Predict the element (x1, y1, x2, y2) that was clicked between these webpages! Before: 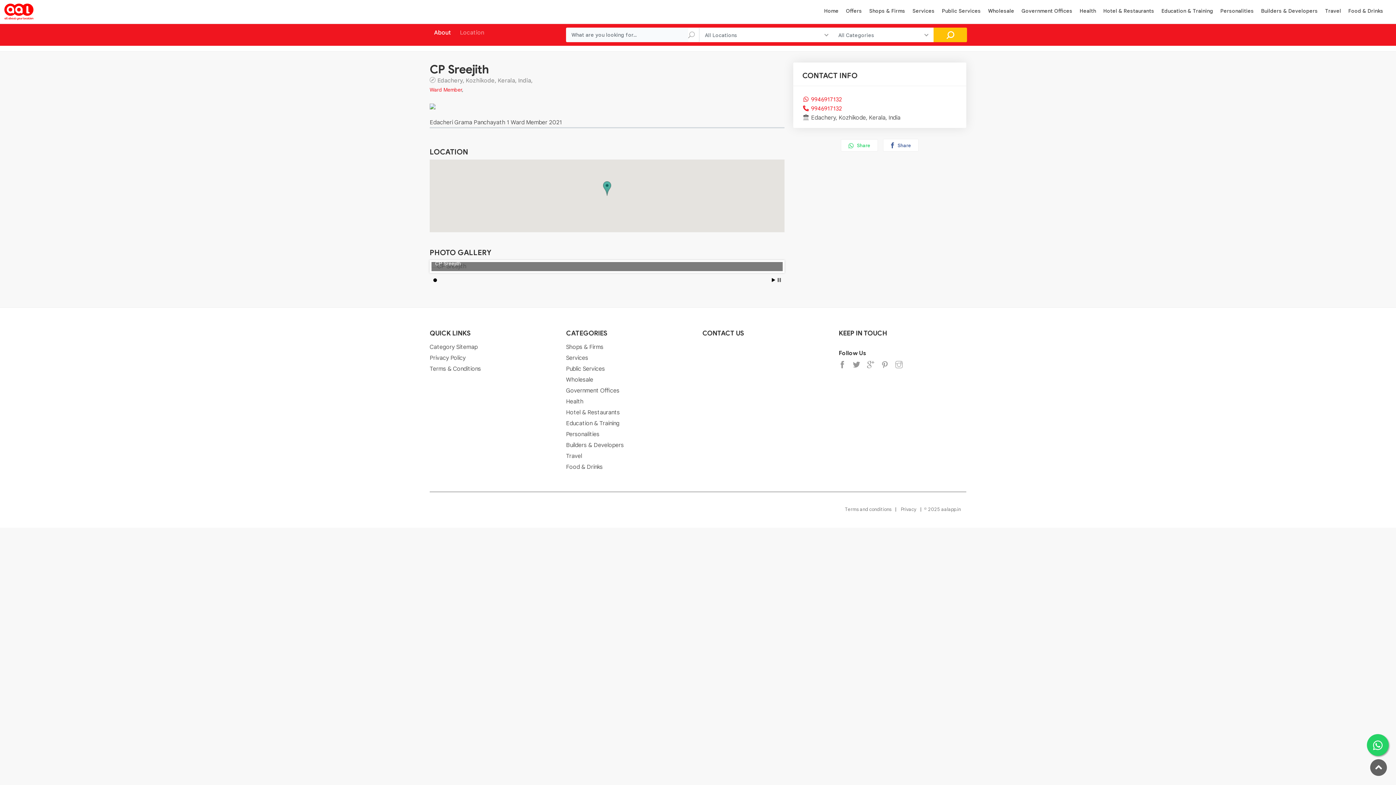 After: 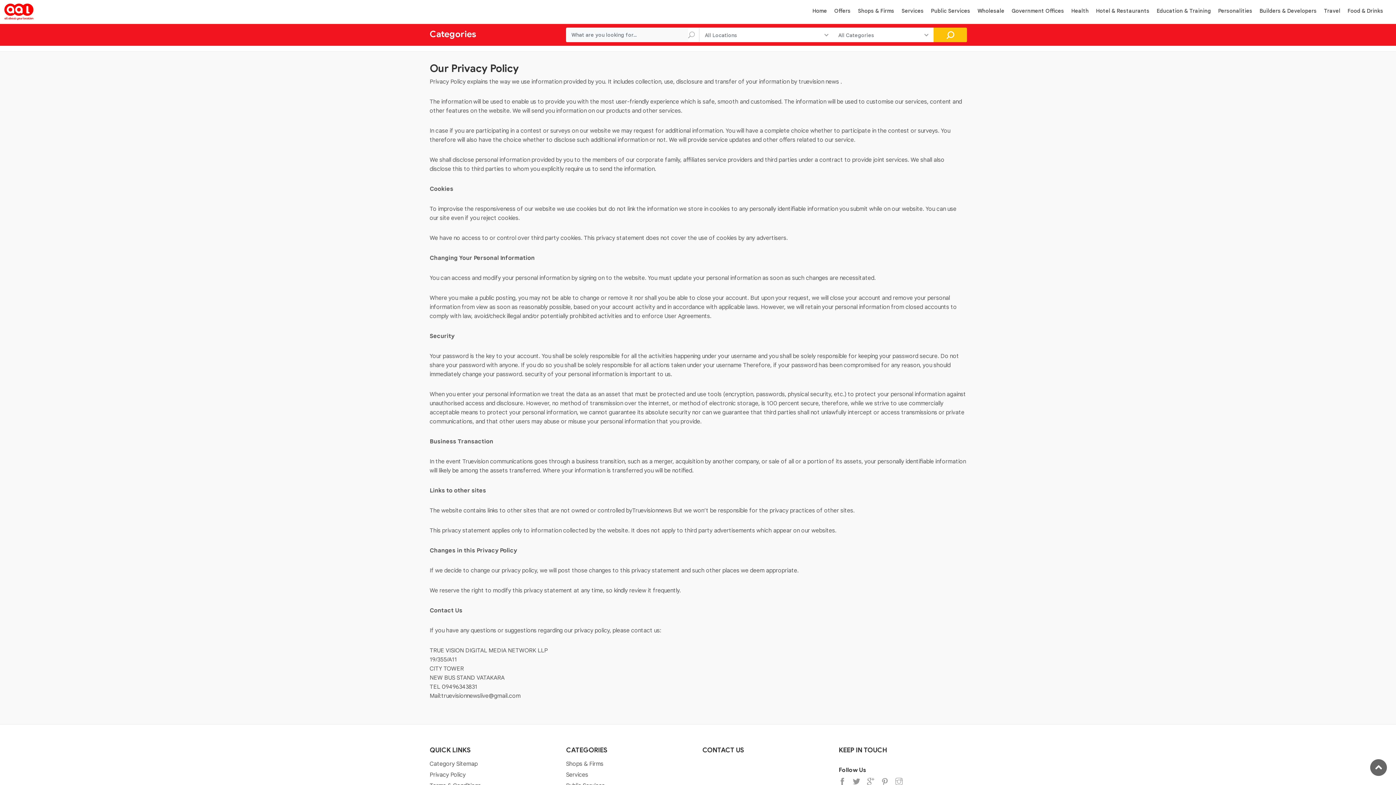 Action: label: Privacy Policy bbox: (429, 353, 465, 362)